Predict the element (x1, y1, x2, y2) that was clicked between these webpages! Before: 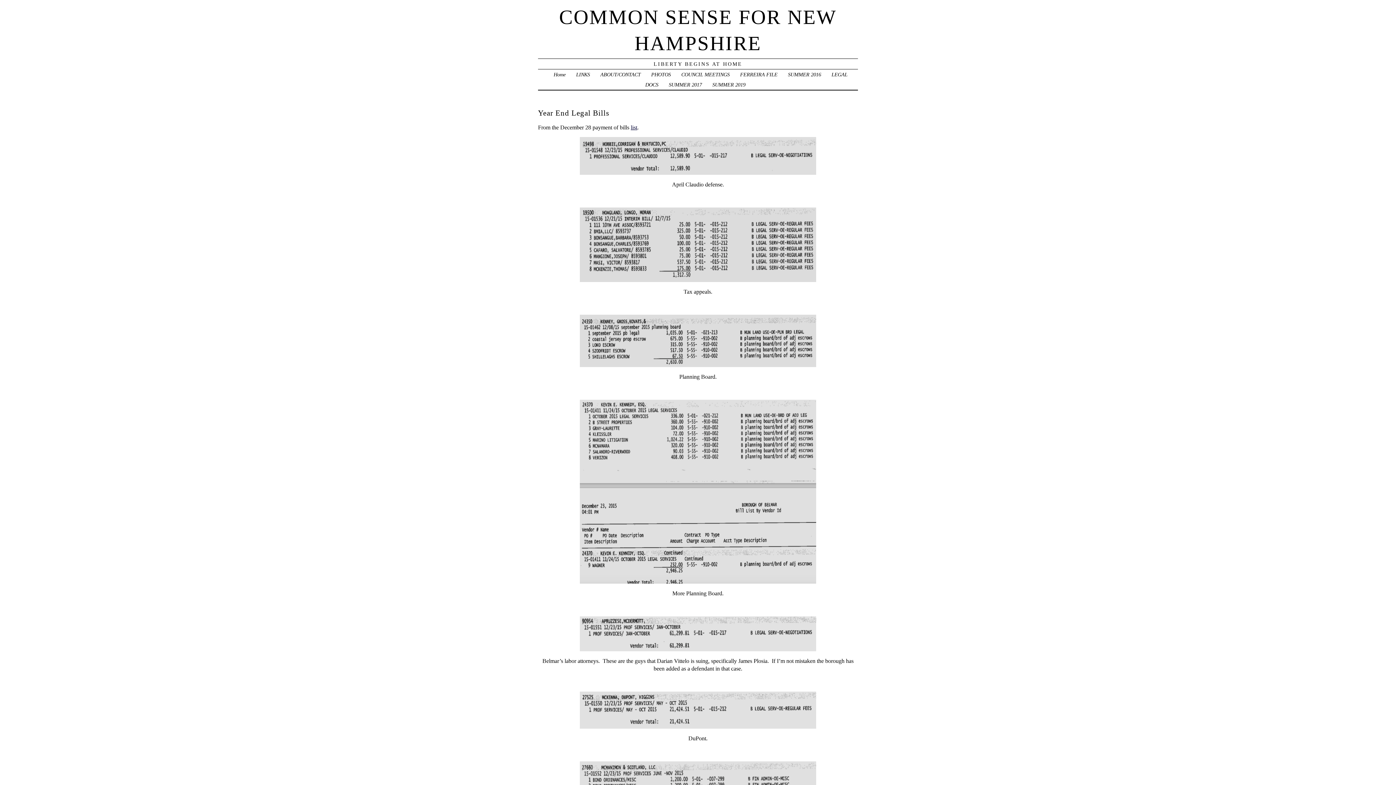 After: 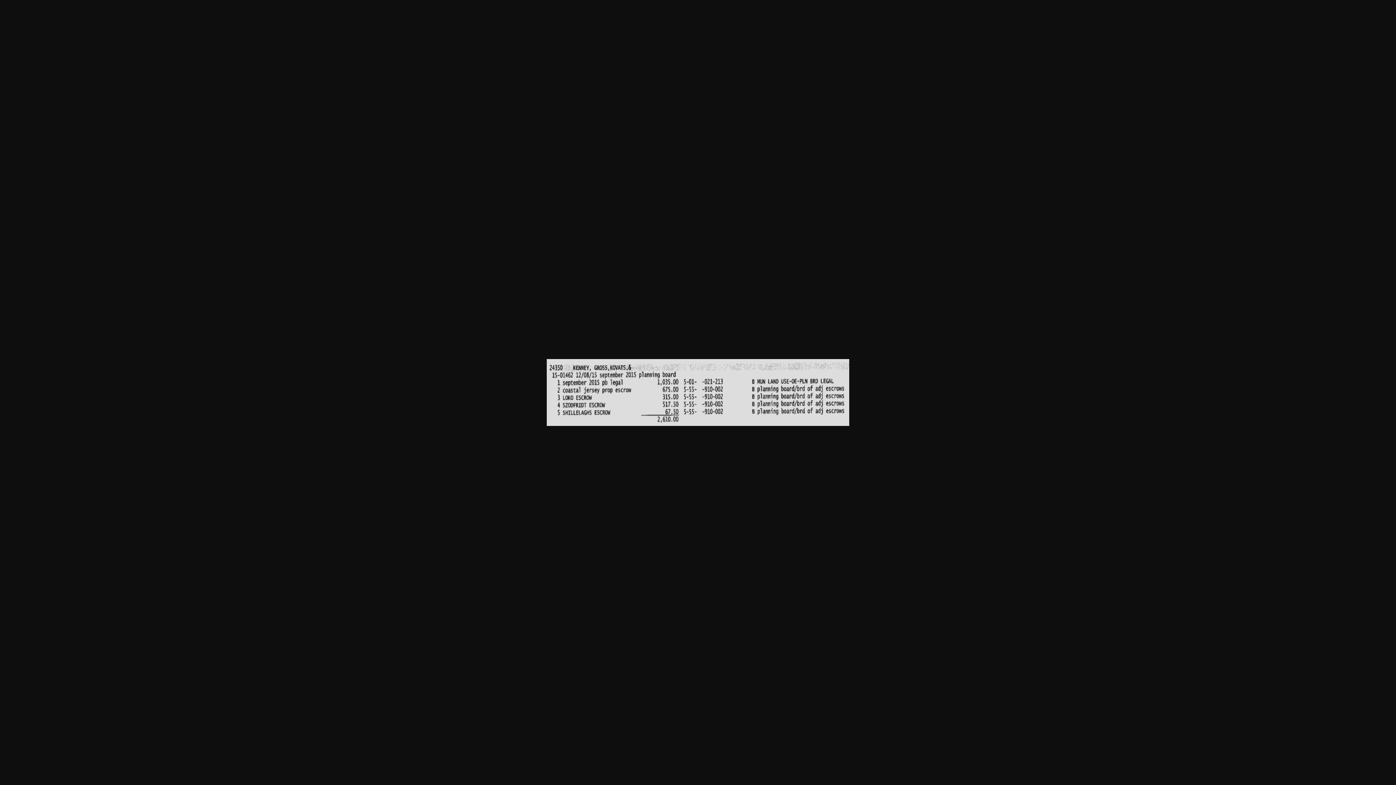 Action: bbox: (538, 314, 858, 367)